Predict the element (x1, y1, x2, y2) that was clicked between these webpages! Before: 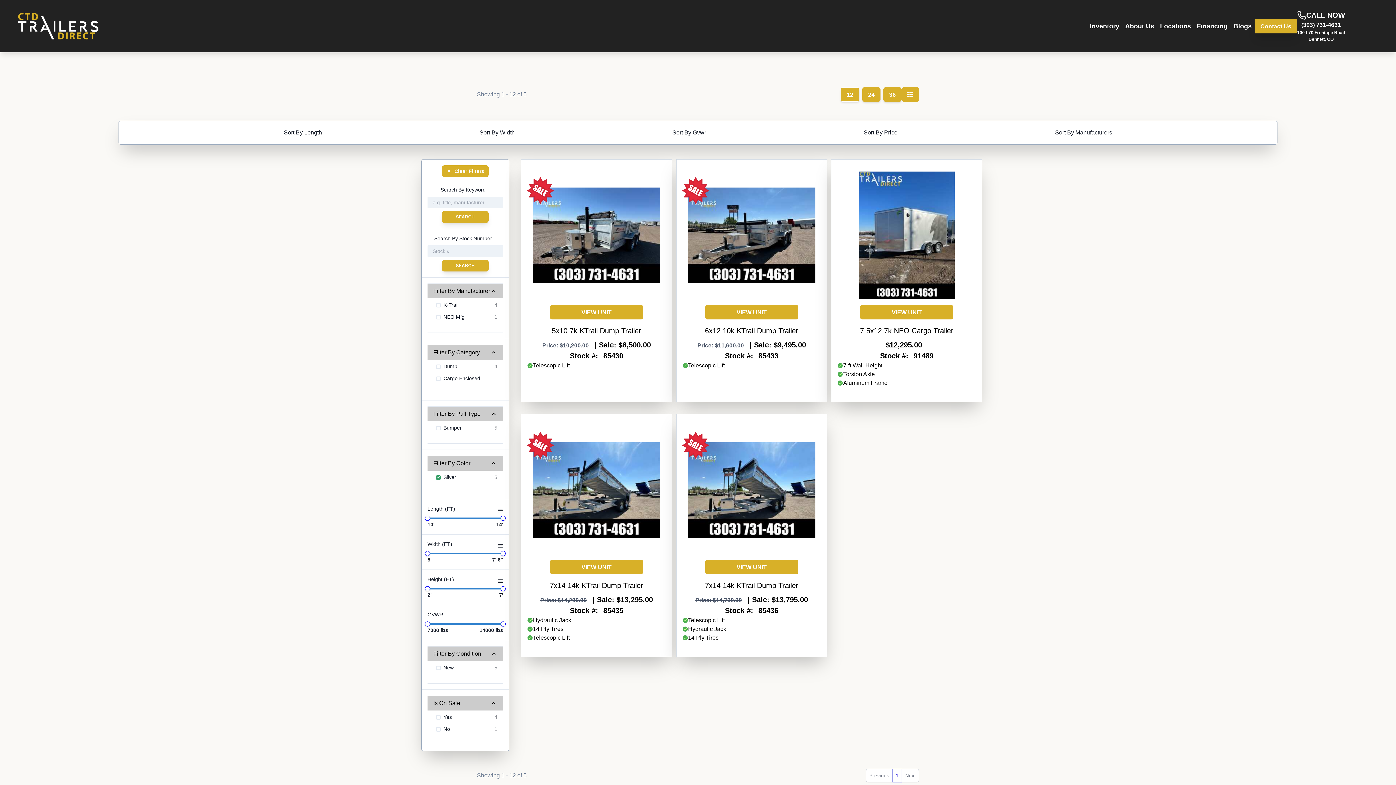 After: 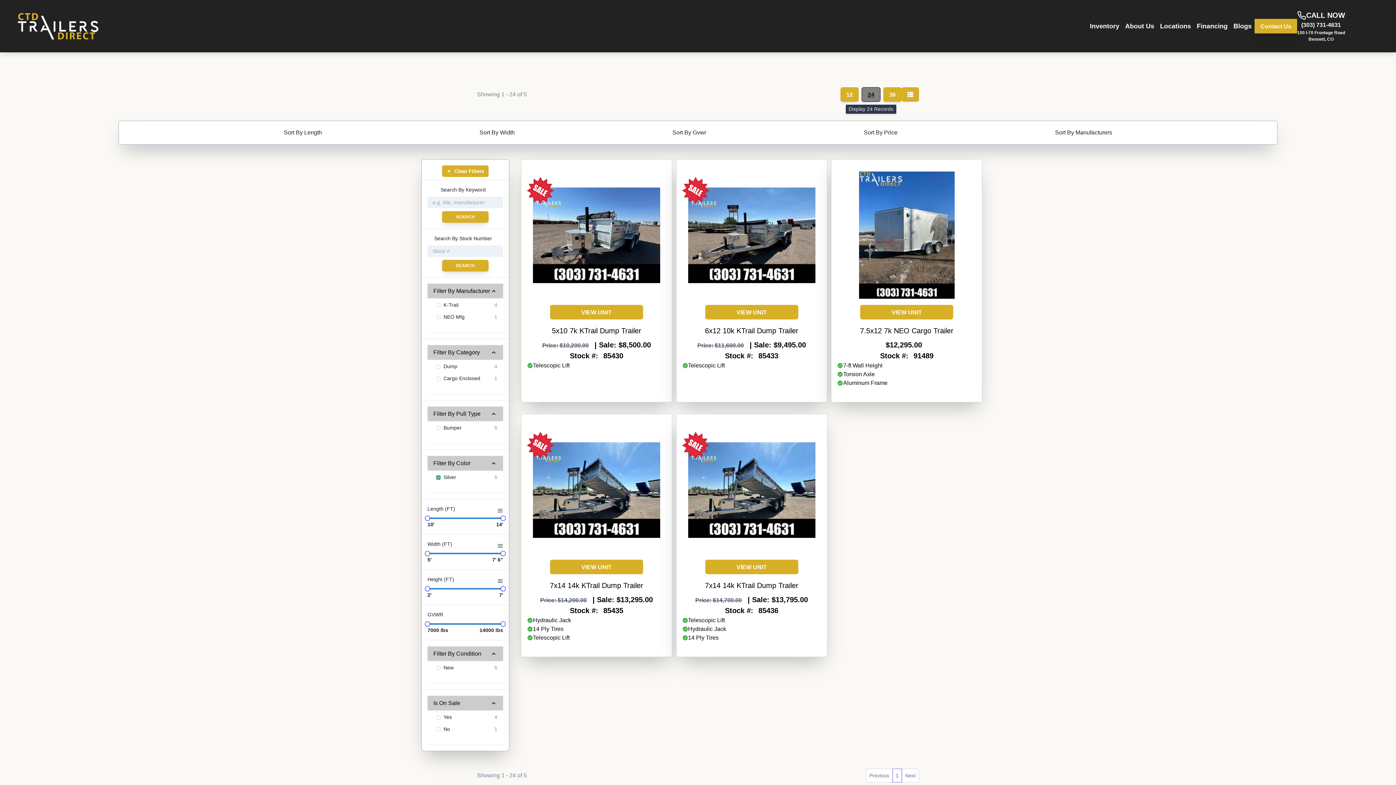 Action: label: 24 bbox: (862, 87, 880, 101)